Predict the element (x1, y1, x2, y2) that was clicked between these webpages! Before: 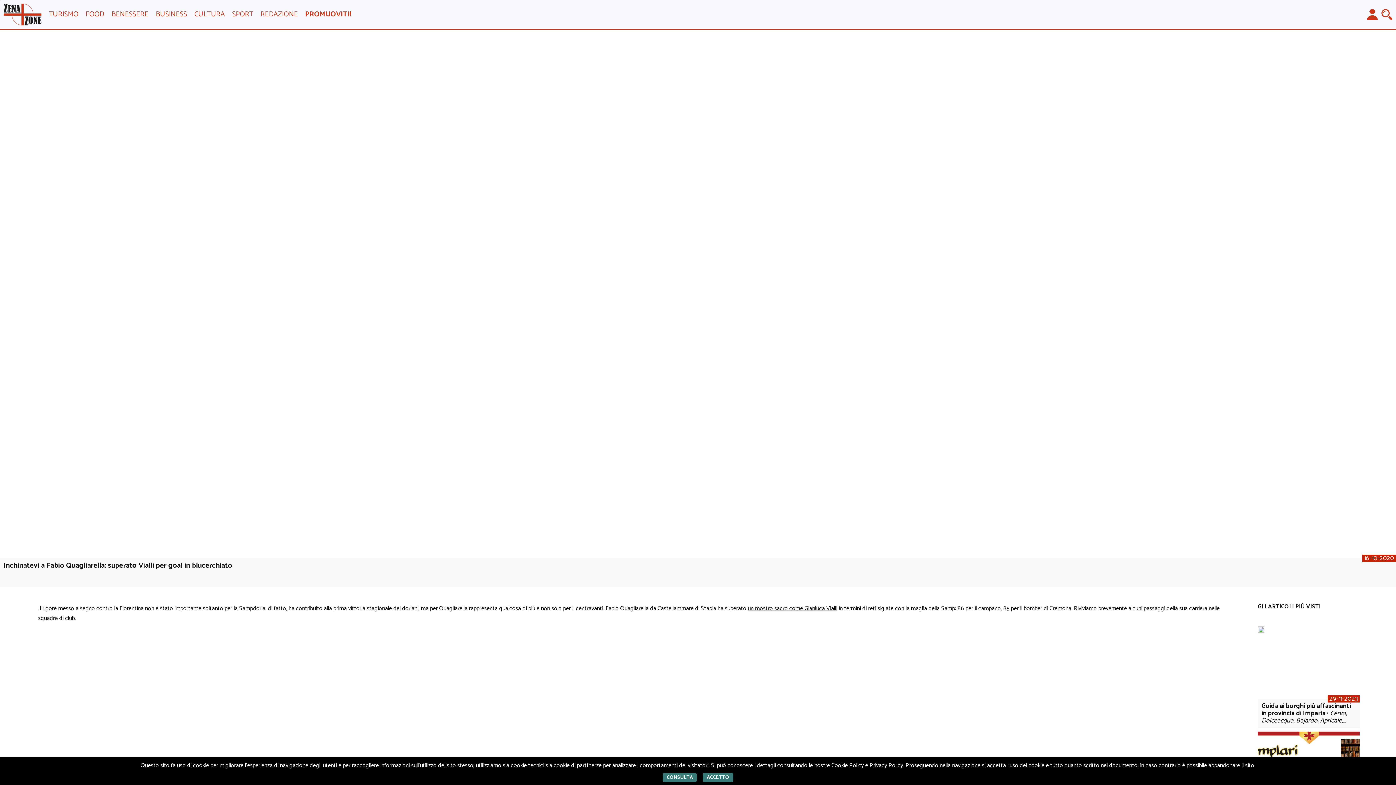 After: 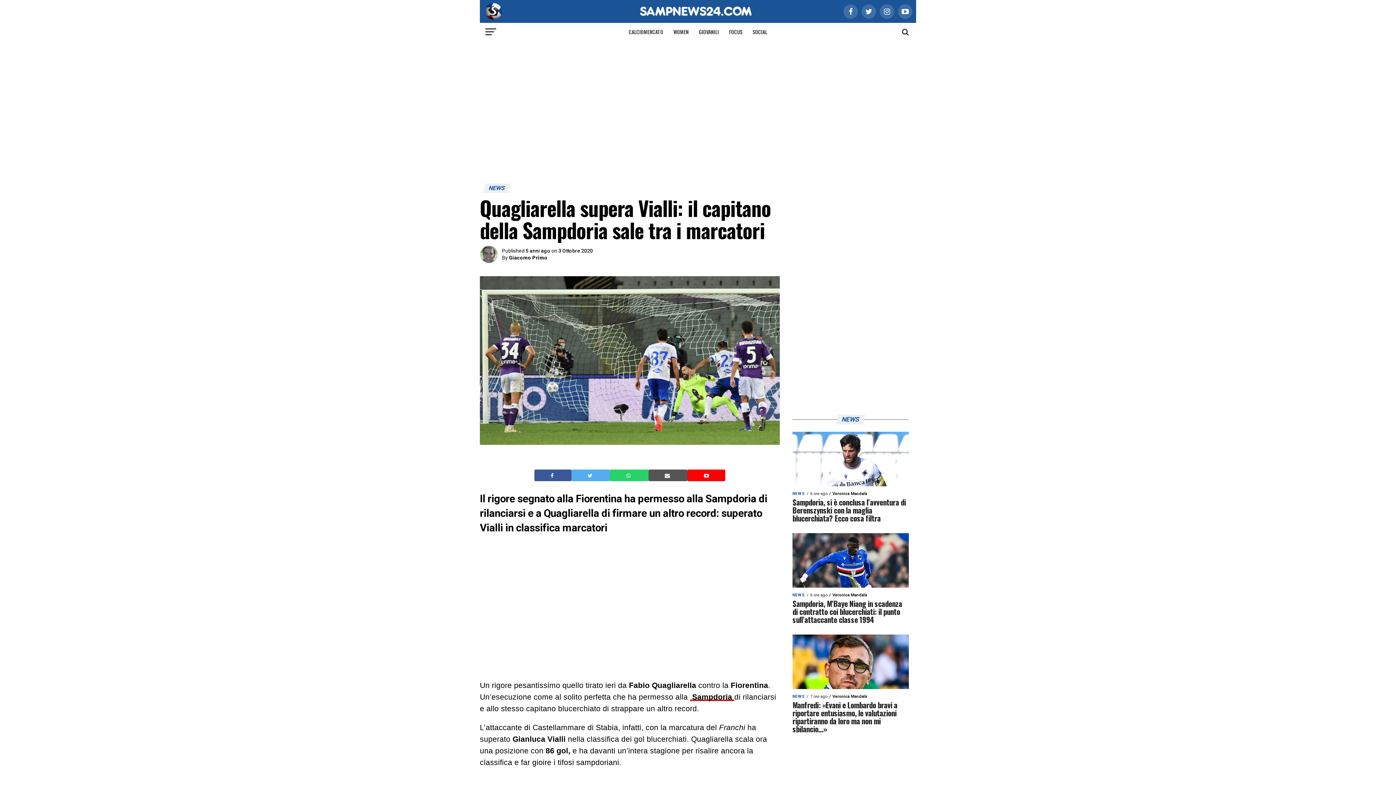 Action: bbox: (748, 604, 837, 613) label: un mostro sacro come Gianluca Vialli